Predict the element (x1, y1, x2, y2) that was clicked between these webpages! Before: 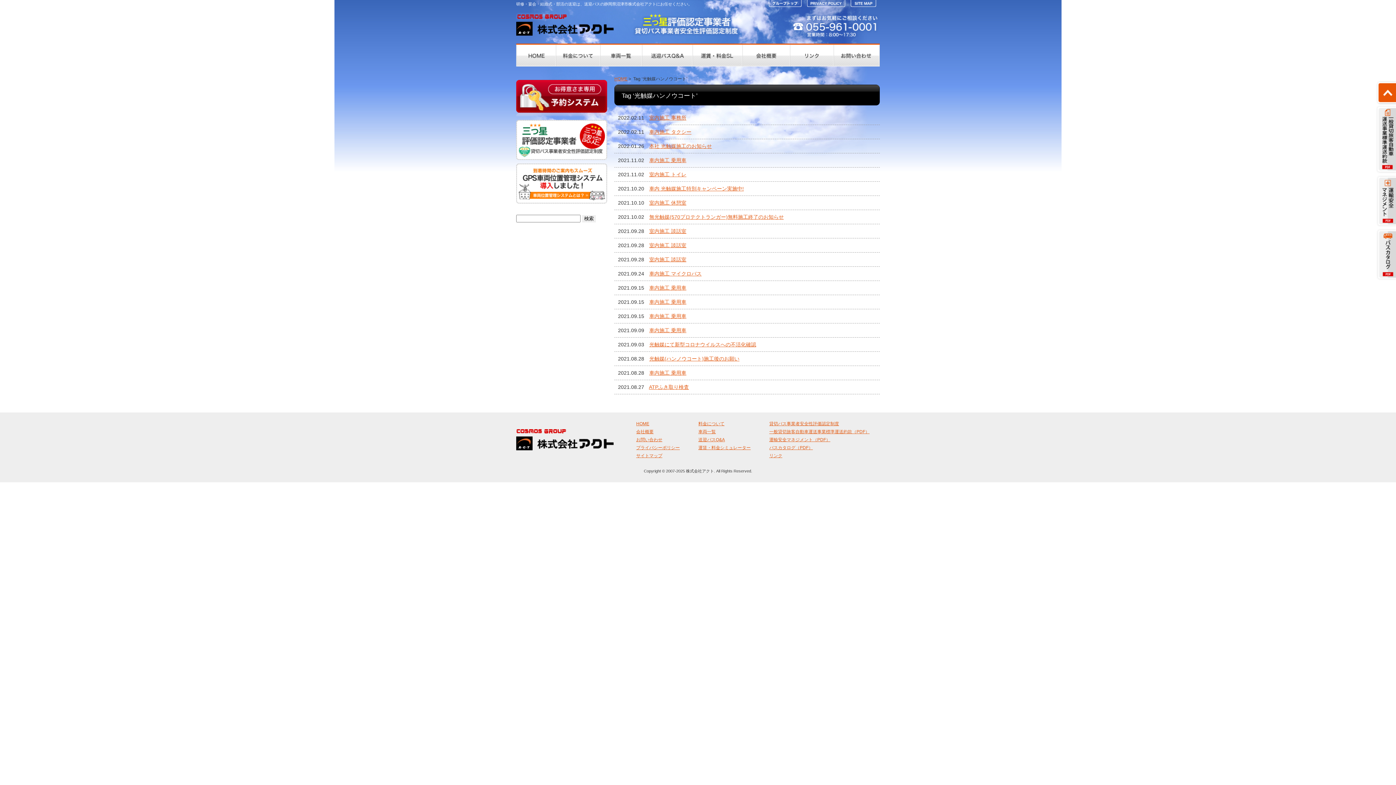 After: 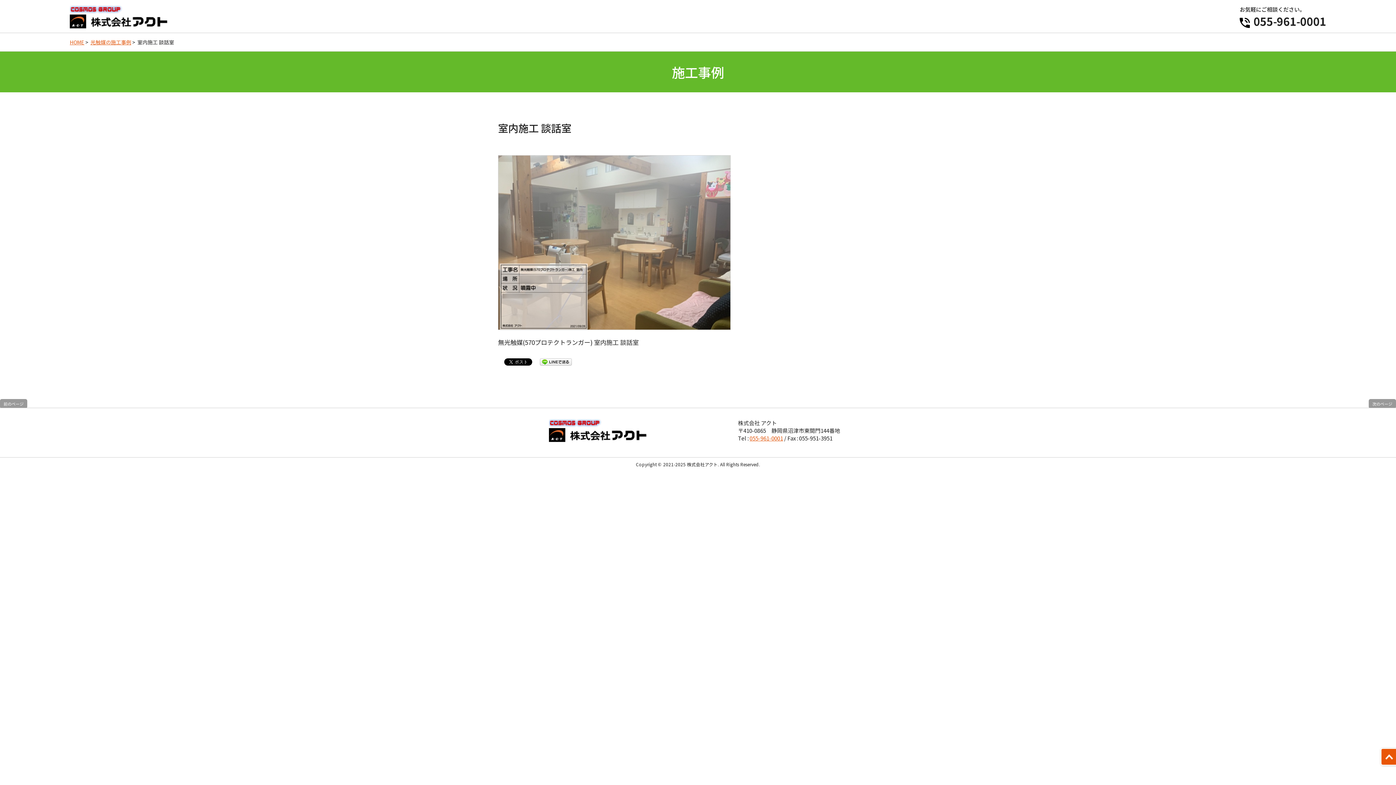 Action: label: 室内施工 談話室 bbox: (649, 242, 686, 248)